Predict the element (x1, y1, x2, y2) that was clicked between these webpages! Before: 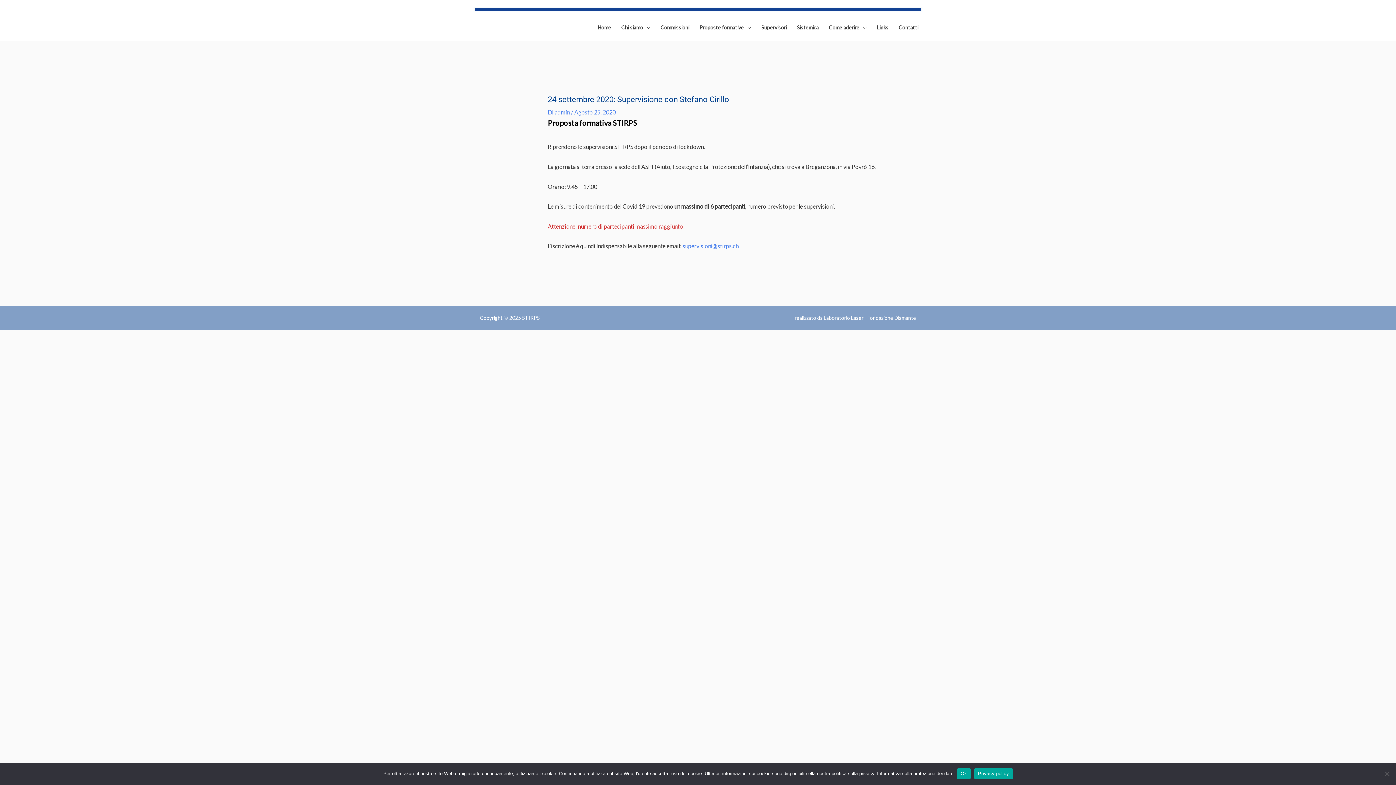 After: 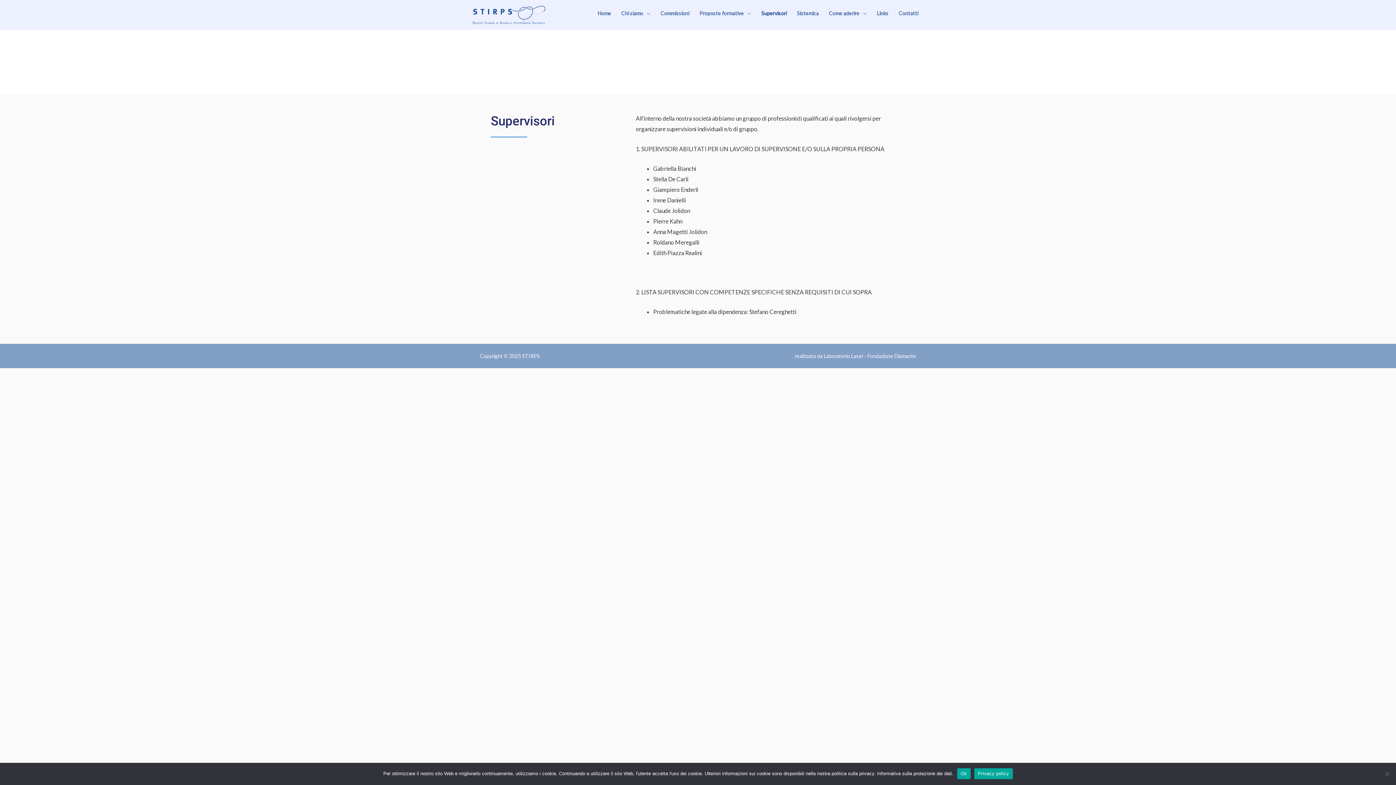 Action: bbox: (756, 17, 792, 37) label: Supervisori